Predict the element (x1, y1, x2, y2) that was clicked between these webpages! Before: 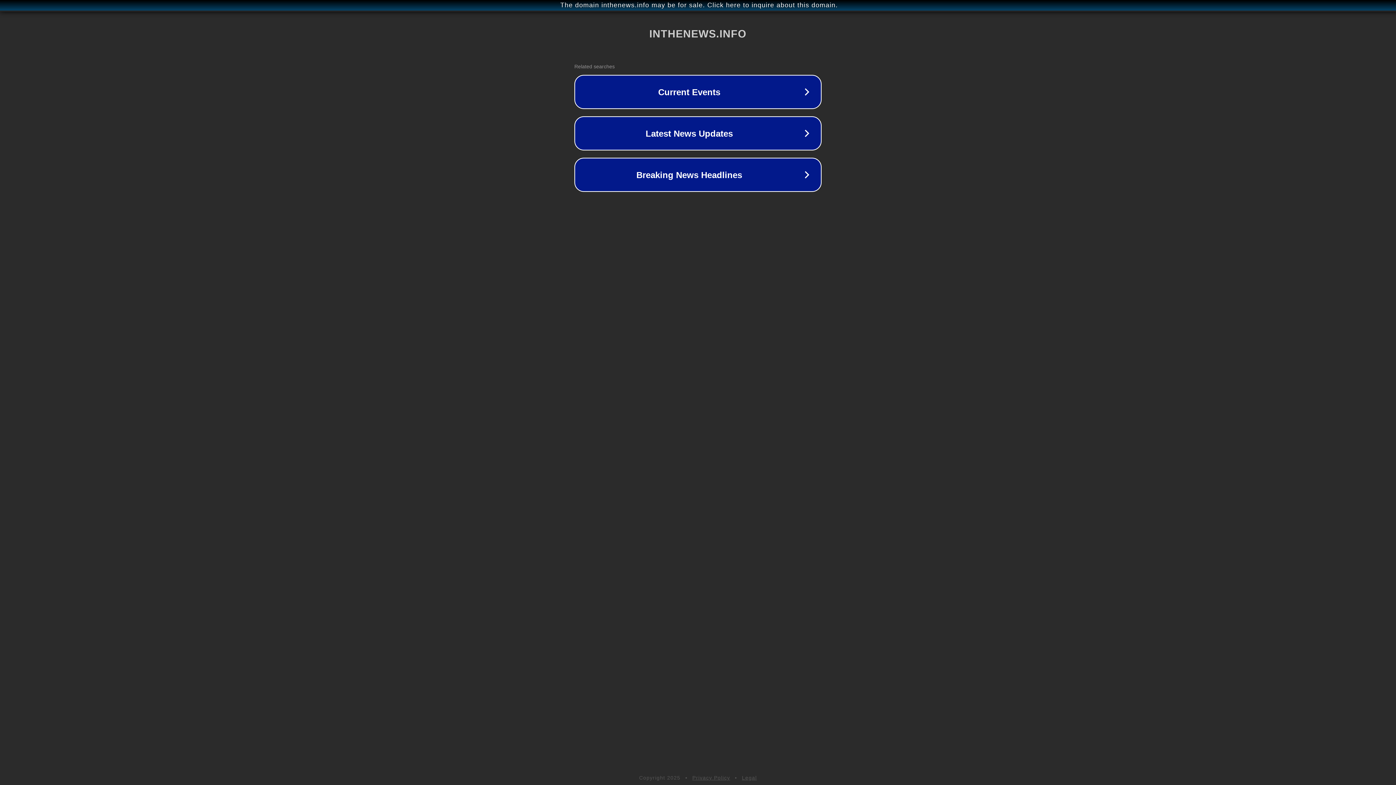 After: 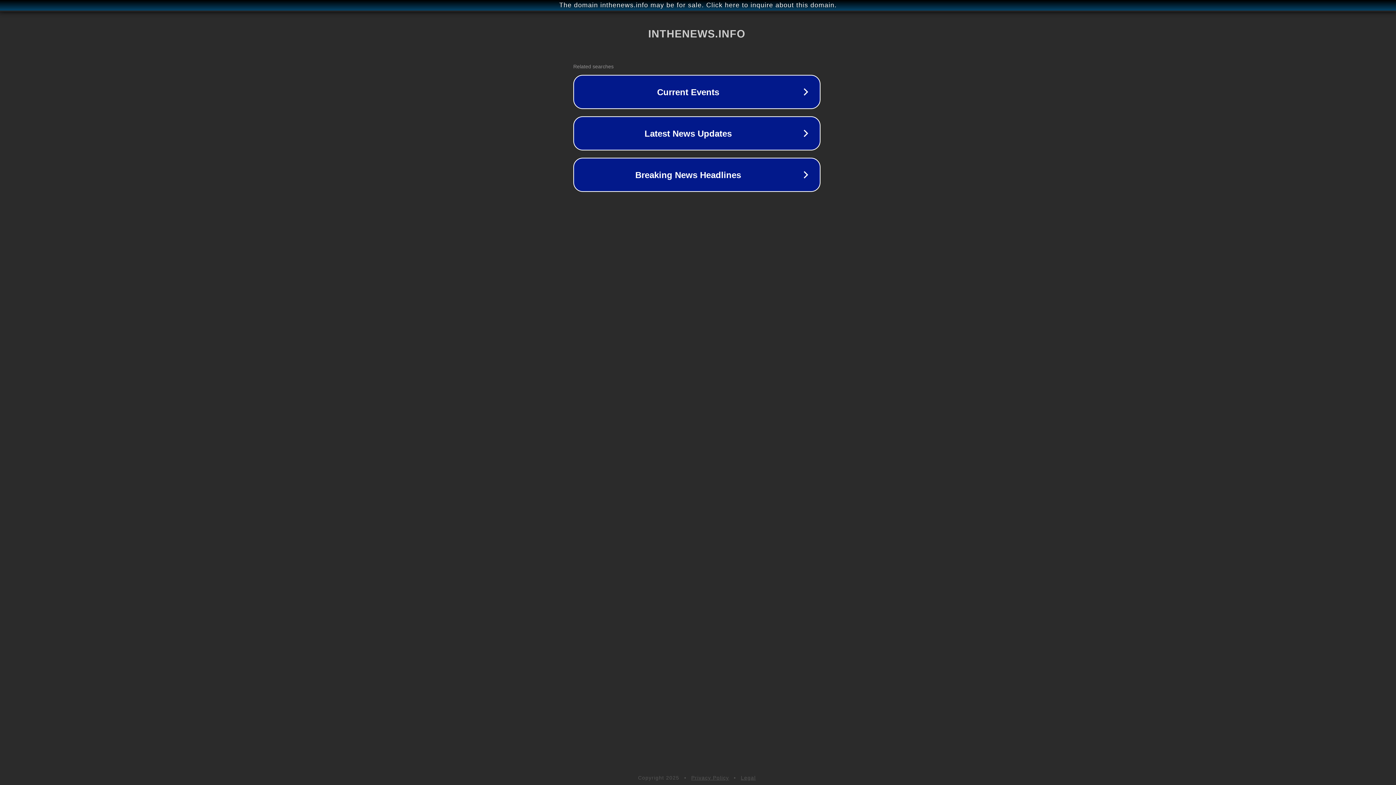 Action: bbox: (1, 1, 1397, 9) label: The domain inthenews.info may be for sale. Click here to inquire about this domain.